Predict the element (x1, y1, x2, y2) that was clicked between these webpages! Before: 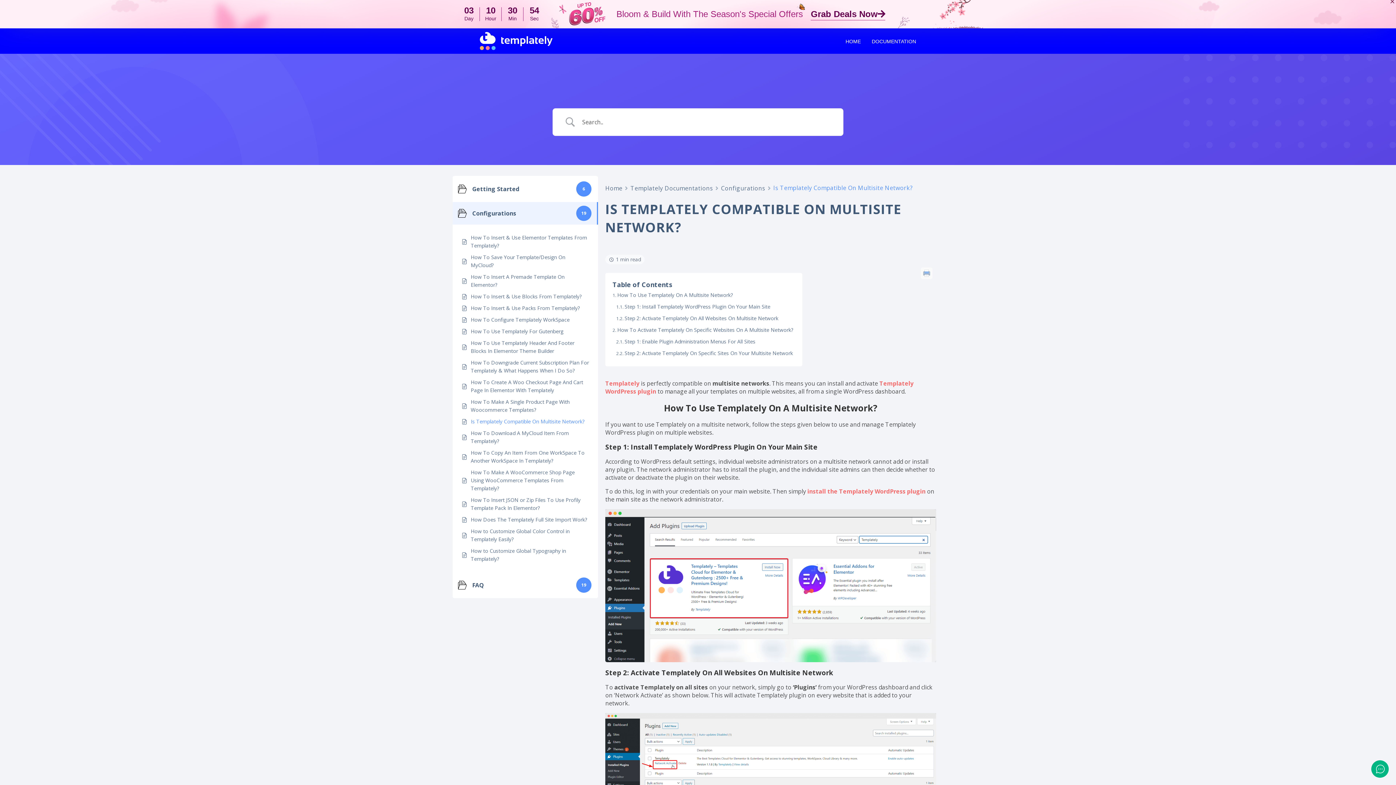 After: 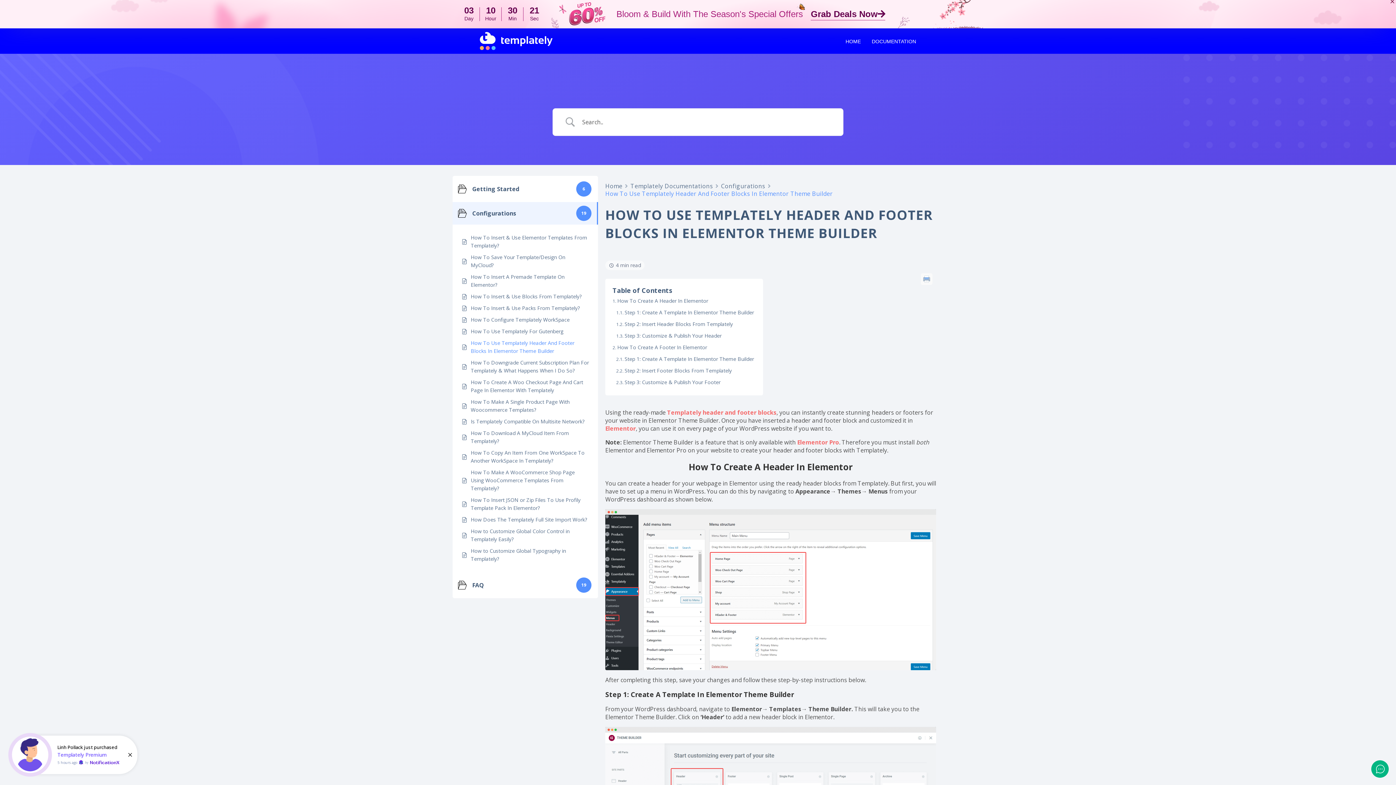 Action: label: How To Use Templately Header And Footer Blocks In Elementor Theme Builder bbox: (470, 310, 589, 326)